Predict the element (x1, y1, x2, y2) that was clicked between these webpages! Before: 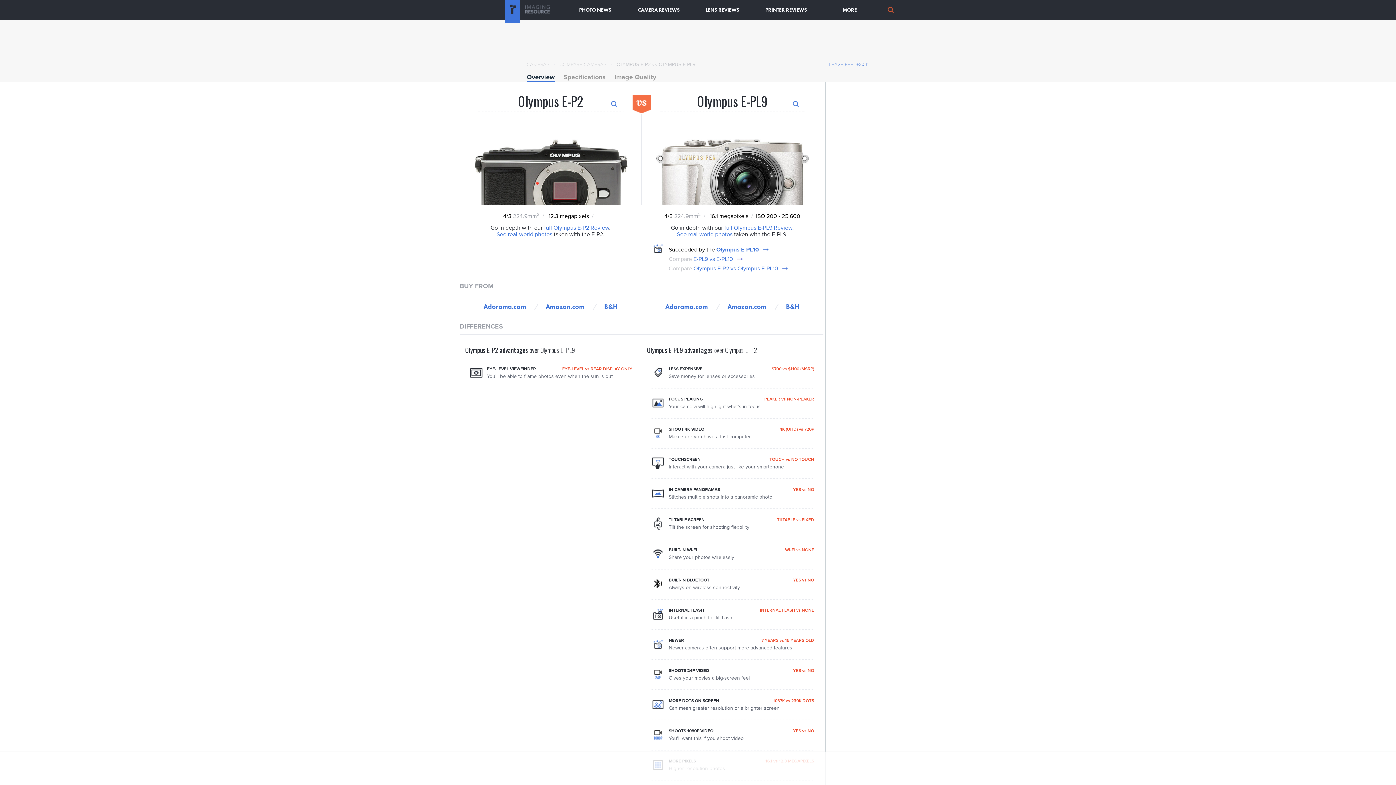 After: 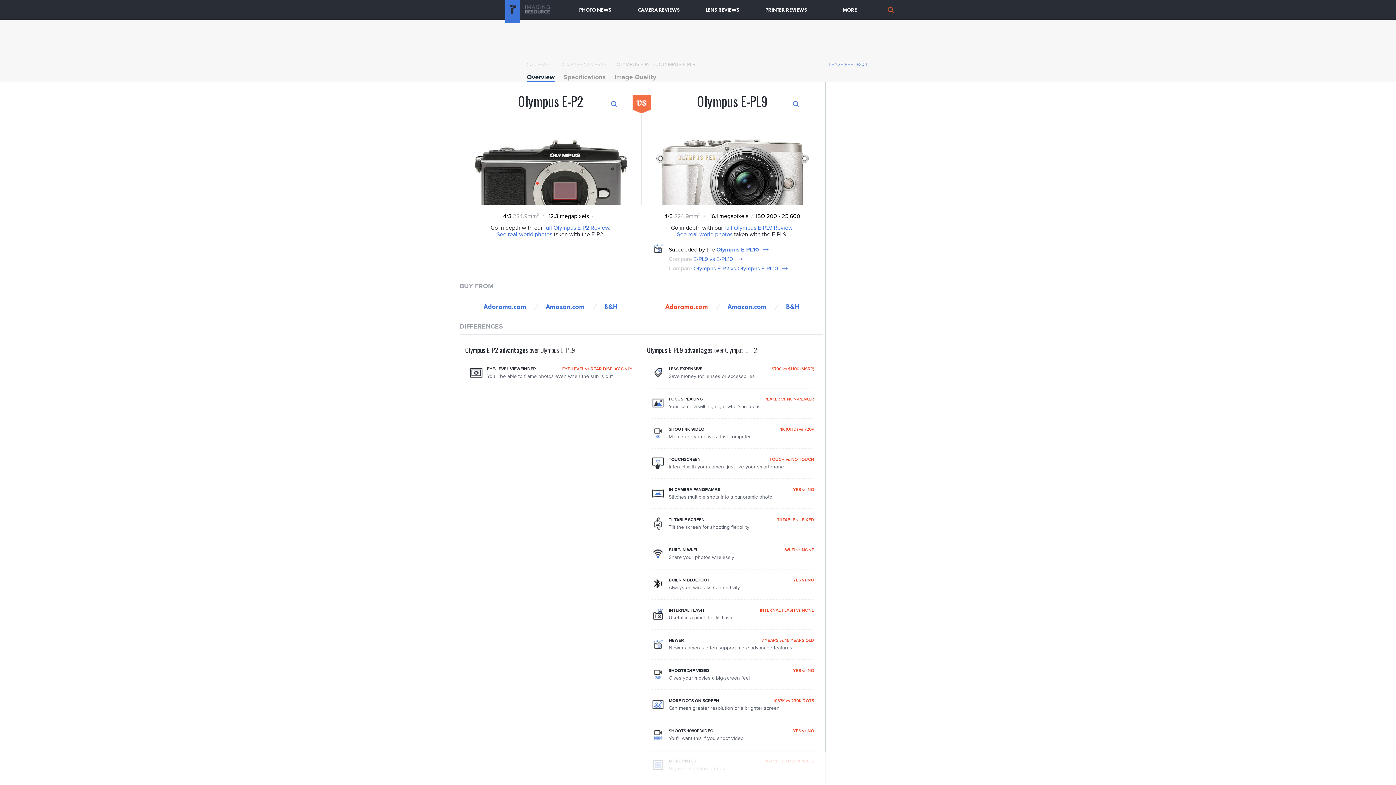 Action: bbox: (665, 302, 708, 310) label: Adorama.com